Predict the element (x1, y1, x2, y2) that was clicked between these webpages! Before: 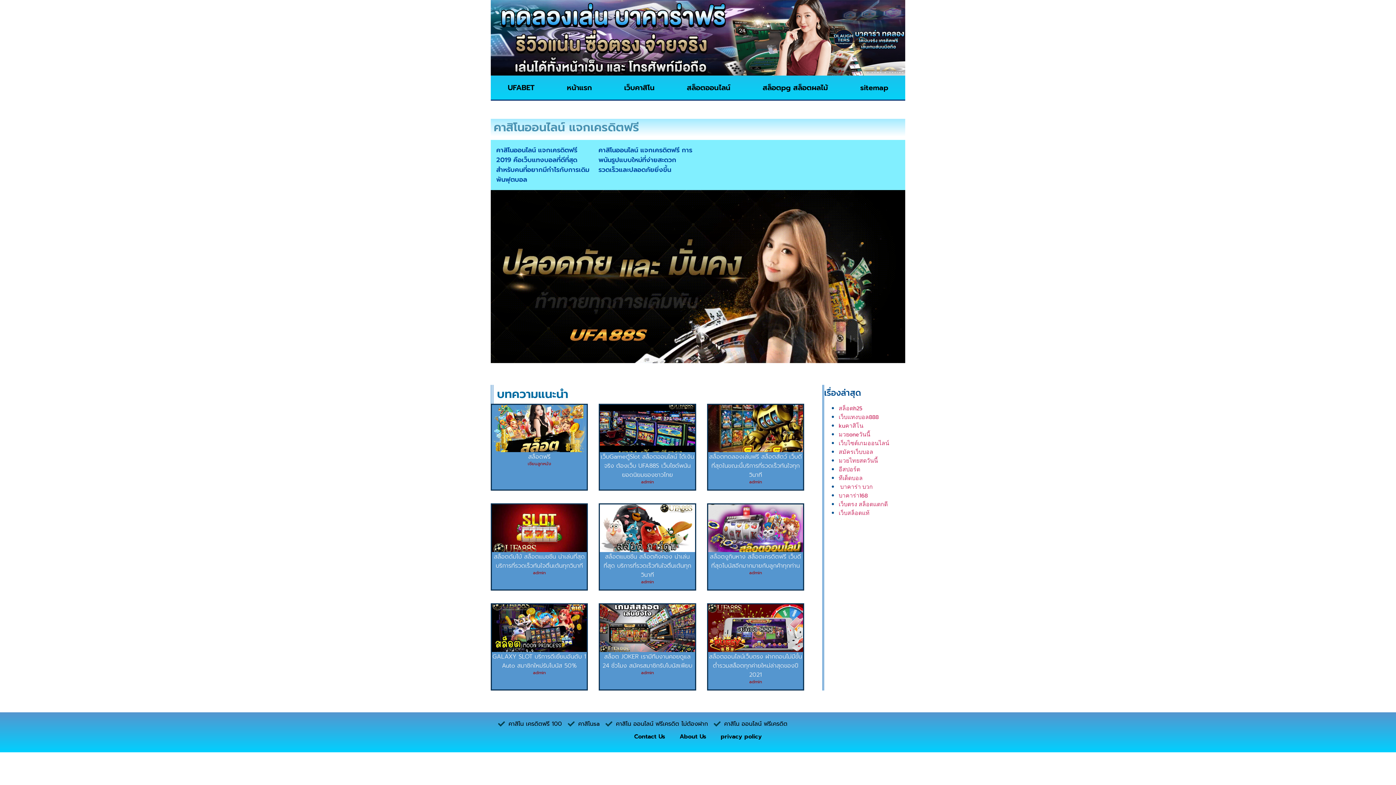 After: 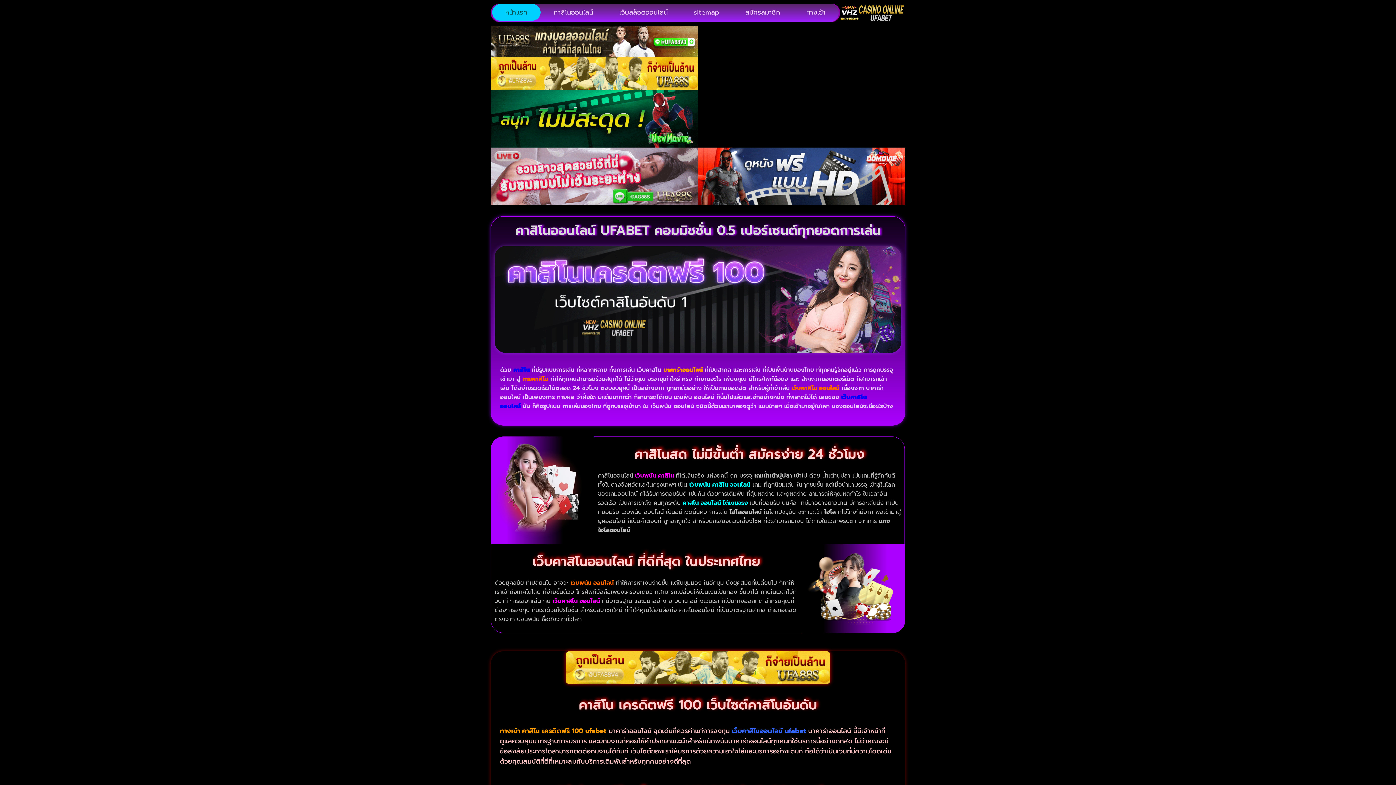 Action: bbox: (498, 719, 562, 728) label: คาสิโน เครดิตฟรี 100